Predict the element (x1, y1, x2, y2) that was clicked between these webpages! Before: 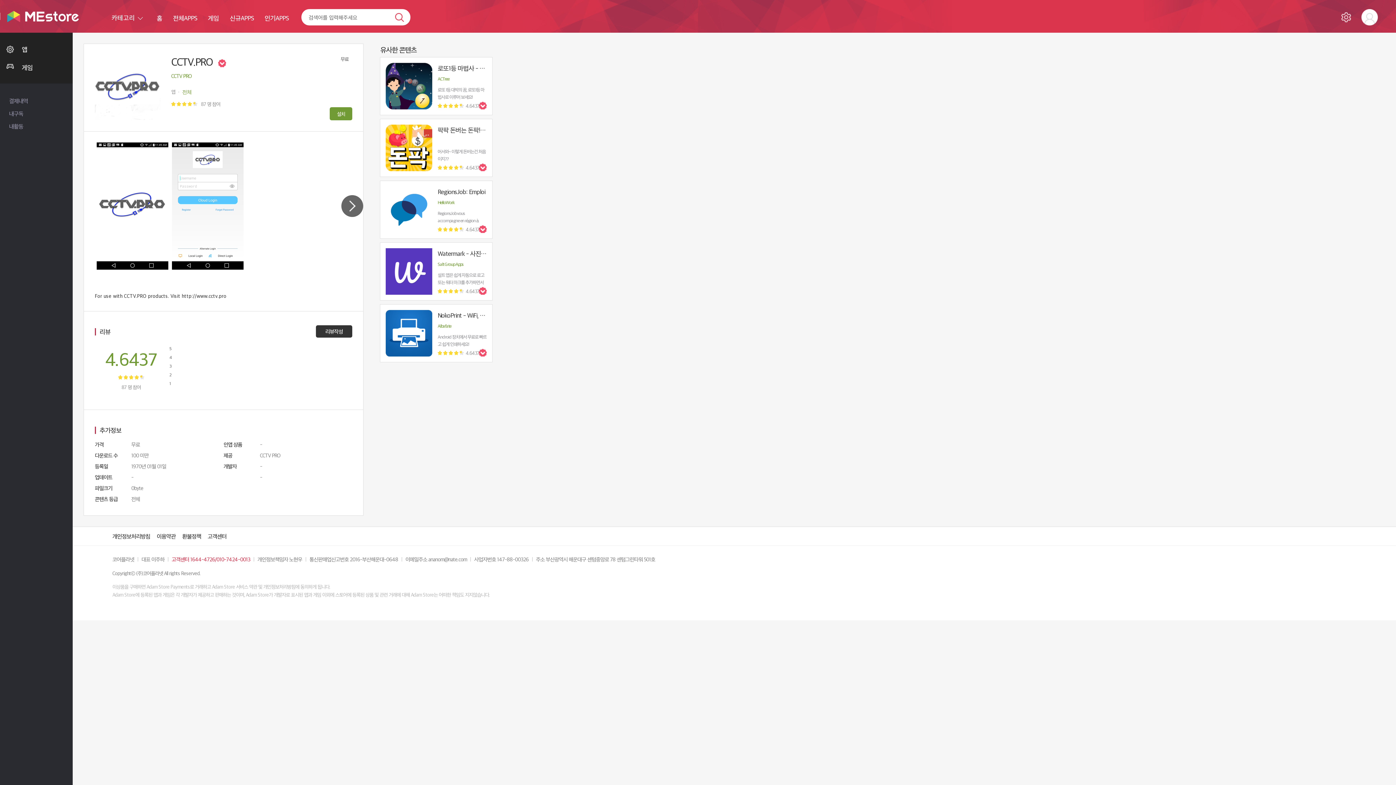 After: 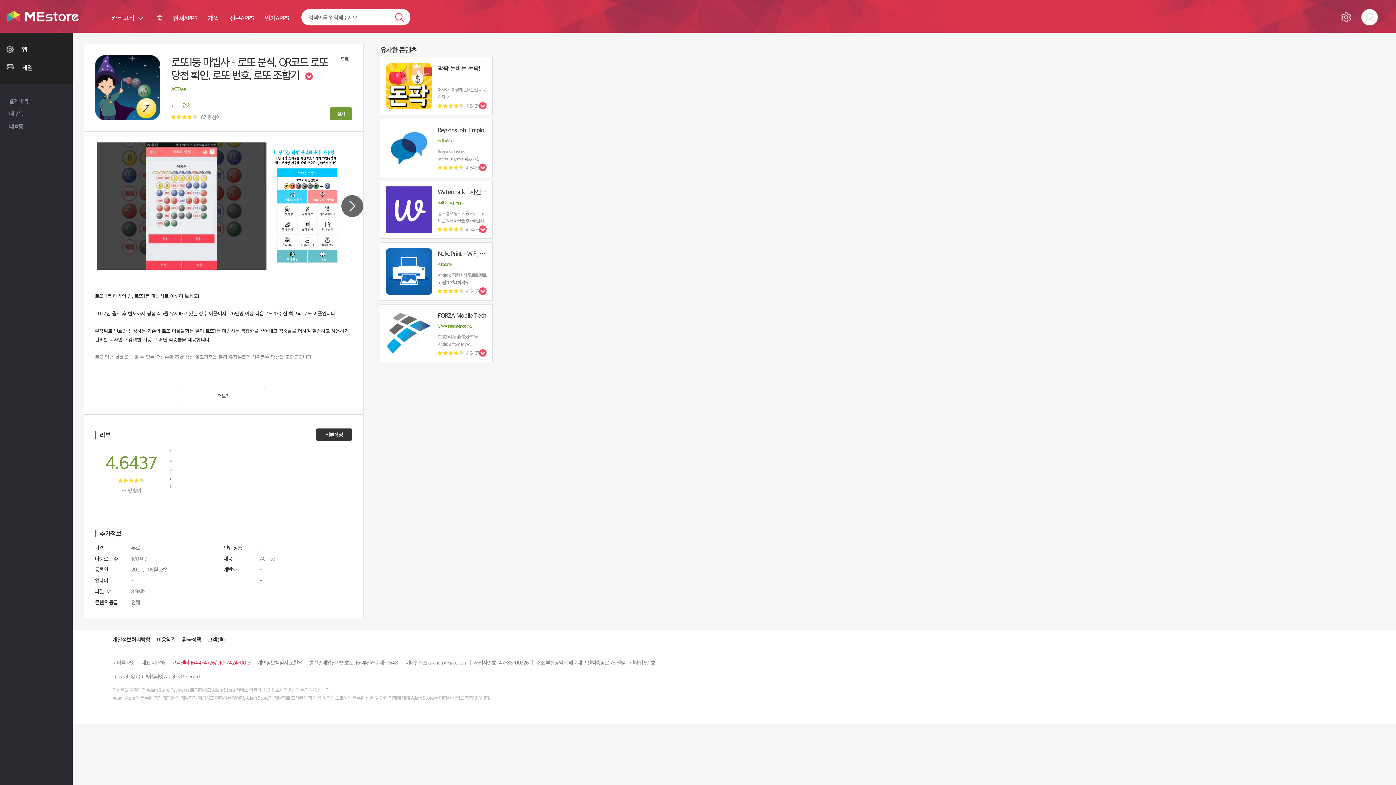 Action: bbox: (385, 62, 486, 109) label: 로또1등 마법사 - 로또 분석, QR코드 로또 당첨 확인, 로또 번호, 로또 조합기
ACTree
로또 1등 대박의 꿈, 로또1등 마법사로 이루어 보세요!

2012년 출시 후 현재까지 평점 4.5를 유지하고 있는 장수 어플이자, 26만명 이상 다운로드 해주신 최고의 로또 어플입니다!

무작위로 번호만 생성하는 기존의 로또 어플들과는 달리 로또1등 마법사는 복잡함을 걷어내고 적중률을 더하여 깔끔하고 사용하기 편리한 디자인과 강력한 기능, 뛰어난 적중률을 제공합니다.
 
 
 
 
4.6437